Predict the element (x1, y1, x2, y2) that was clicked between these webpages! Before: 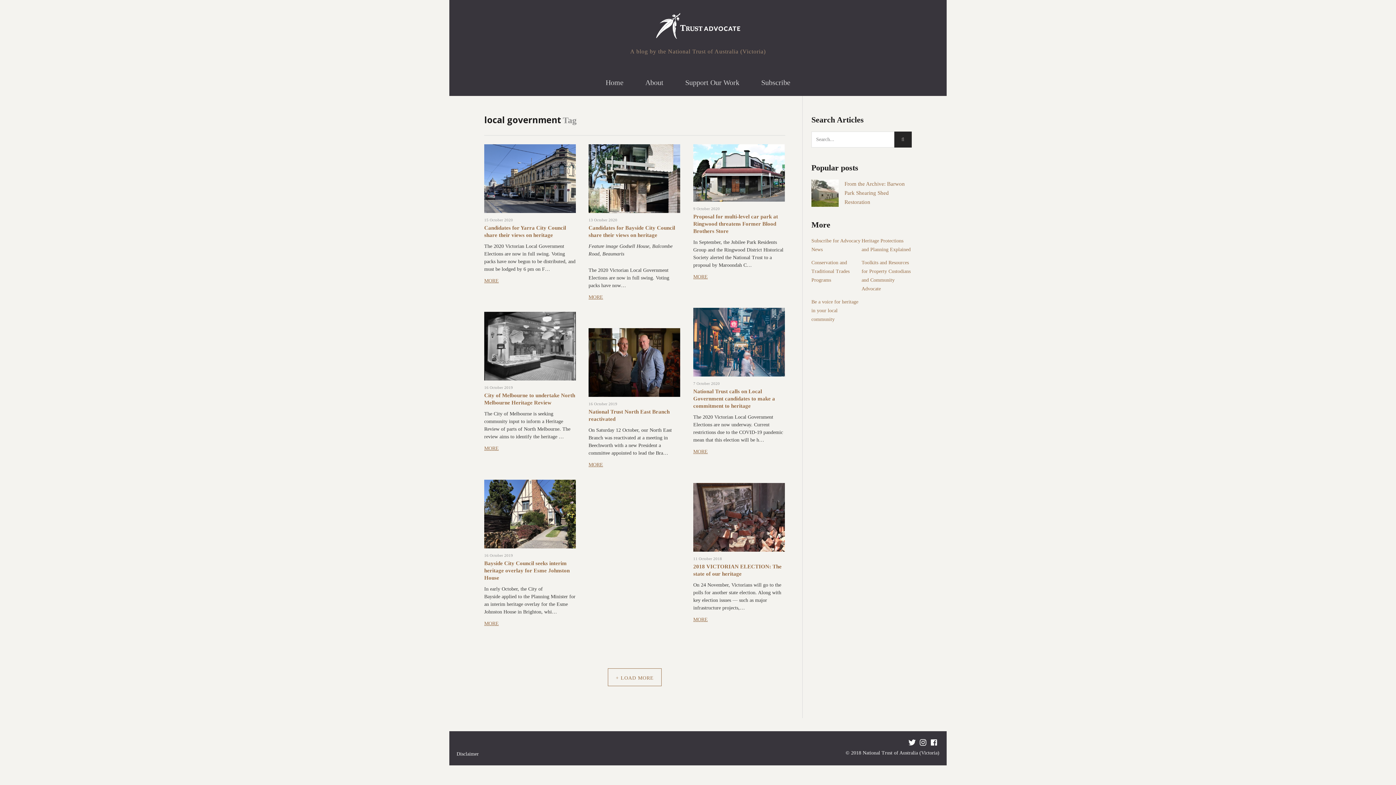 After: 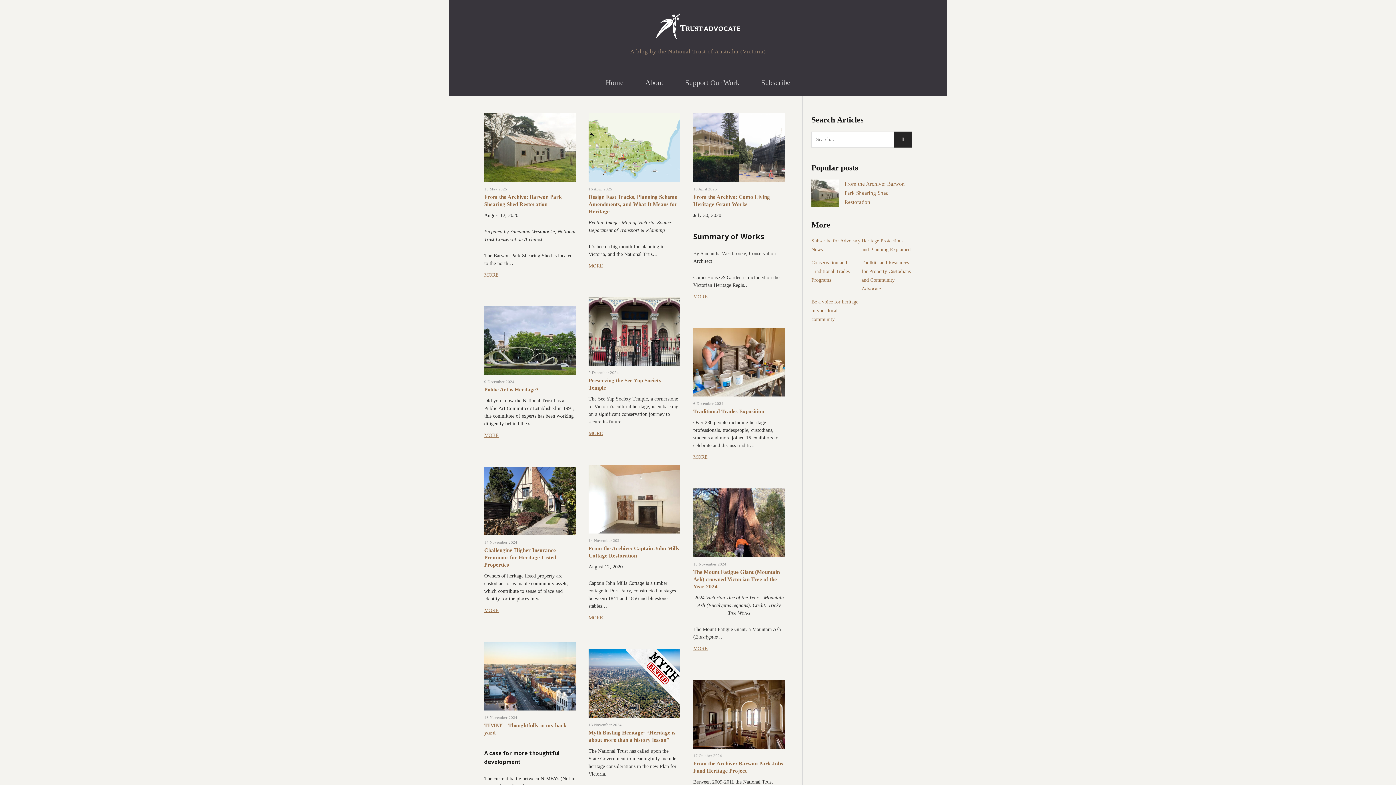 Action: bbox: (600, 72, 628, 92) label: Home